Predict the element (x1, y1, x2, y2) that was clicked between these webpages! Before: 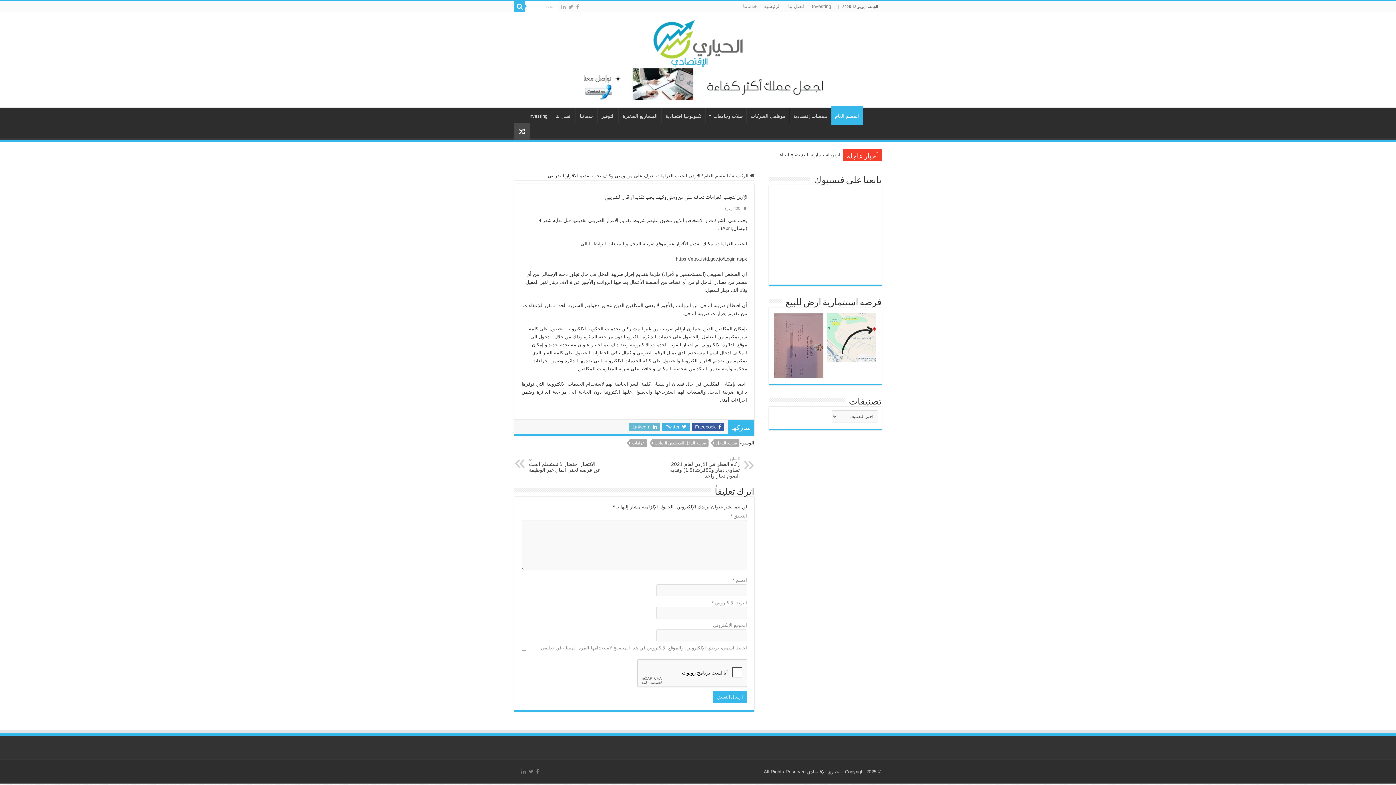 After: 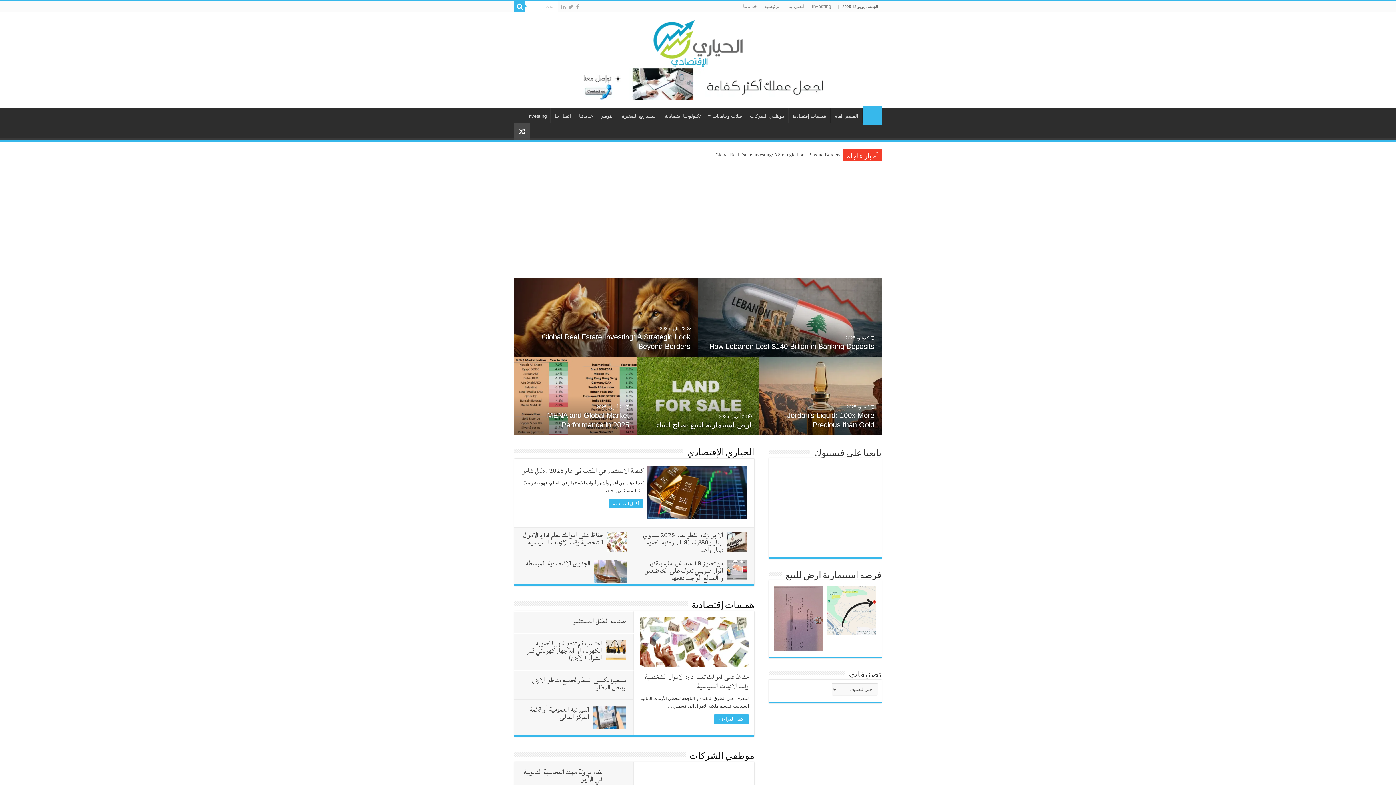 Action: label: الرئيسية bbox: (862, 107, 881, 122)